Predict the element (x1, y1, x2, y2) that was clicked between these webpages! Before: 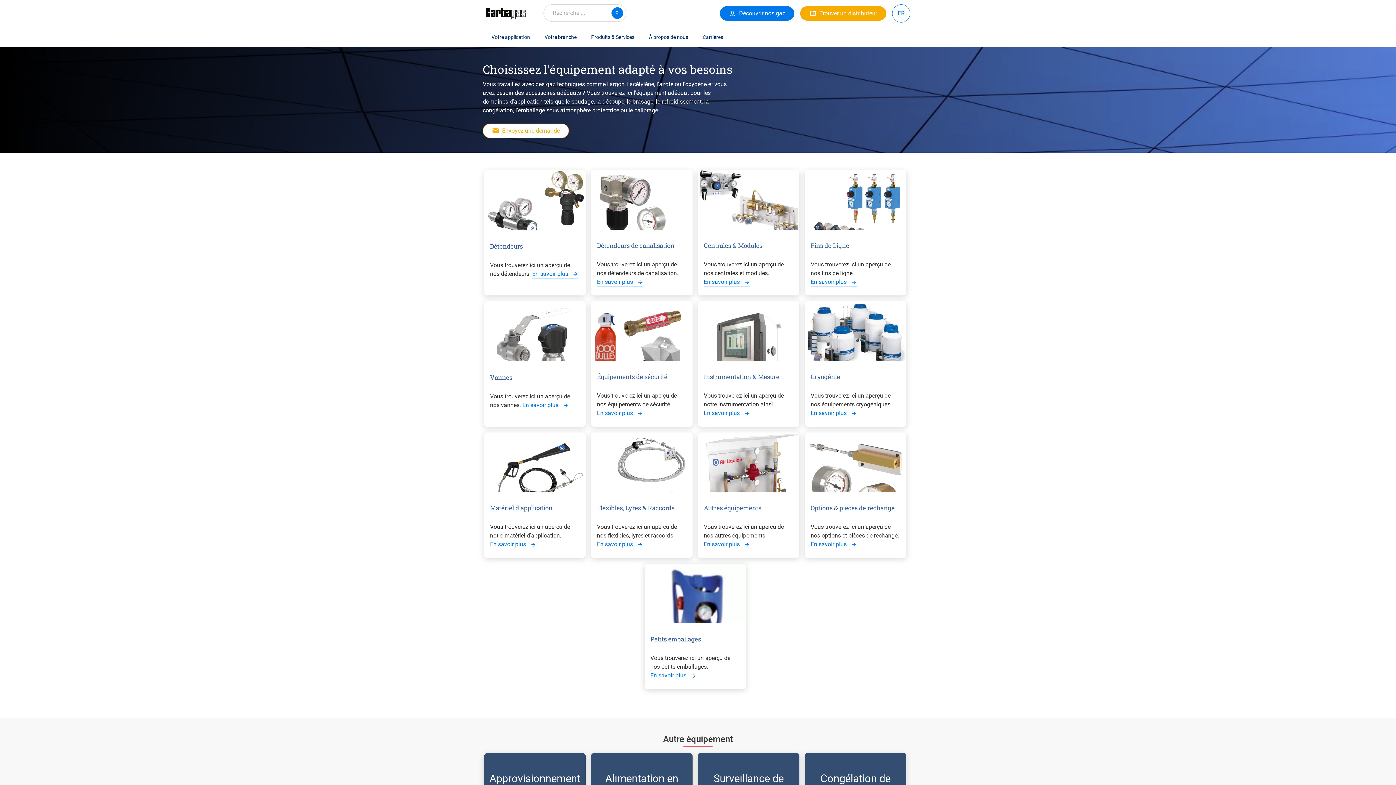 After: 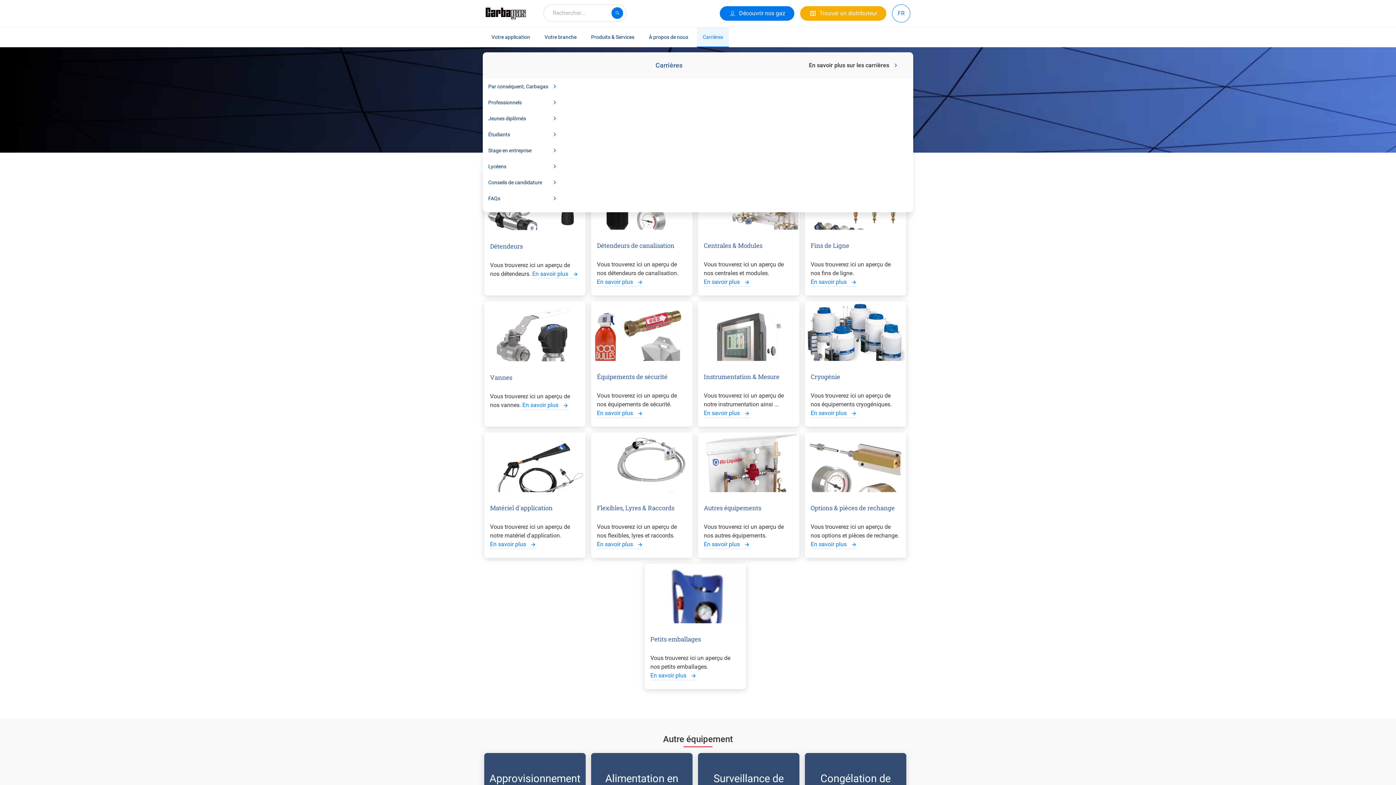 Action: label: Carrières bbox: (697, 26, 729, 47)